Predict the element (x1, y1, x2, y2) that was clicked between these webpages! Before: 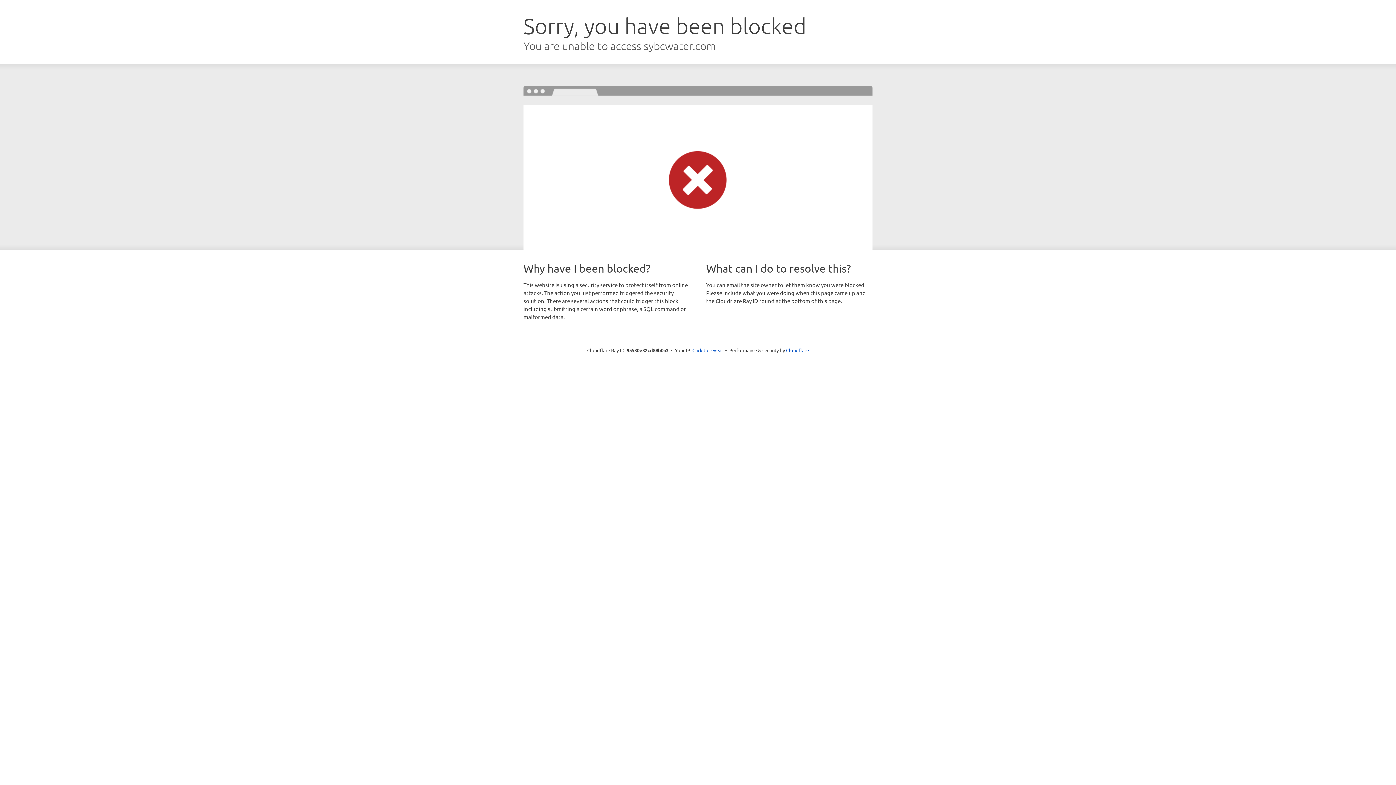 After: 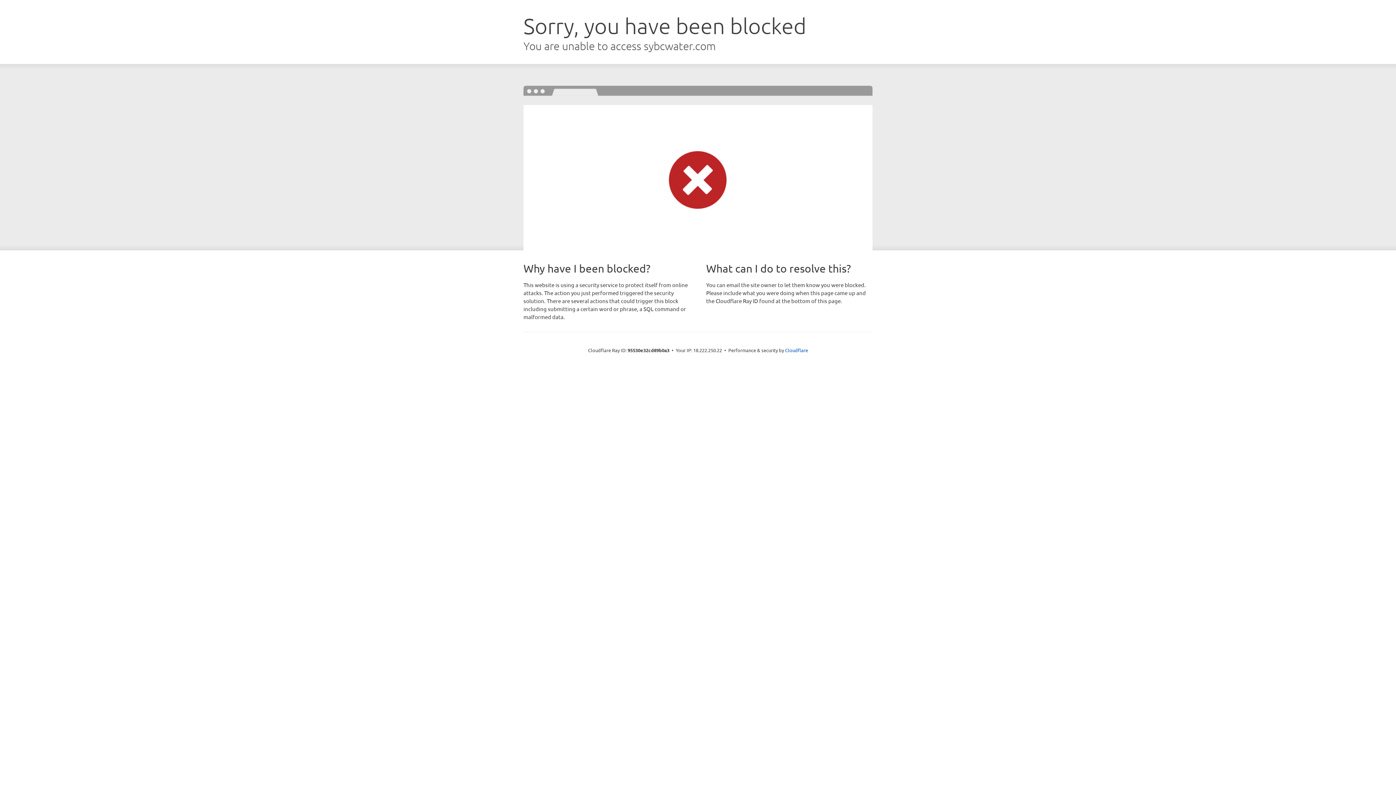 Action: label: Click to reveal bbox: (692, 346, 723, 353)